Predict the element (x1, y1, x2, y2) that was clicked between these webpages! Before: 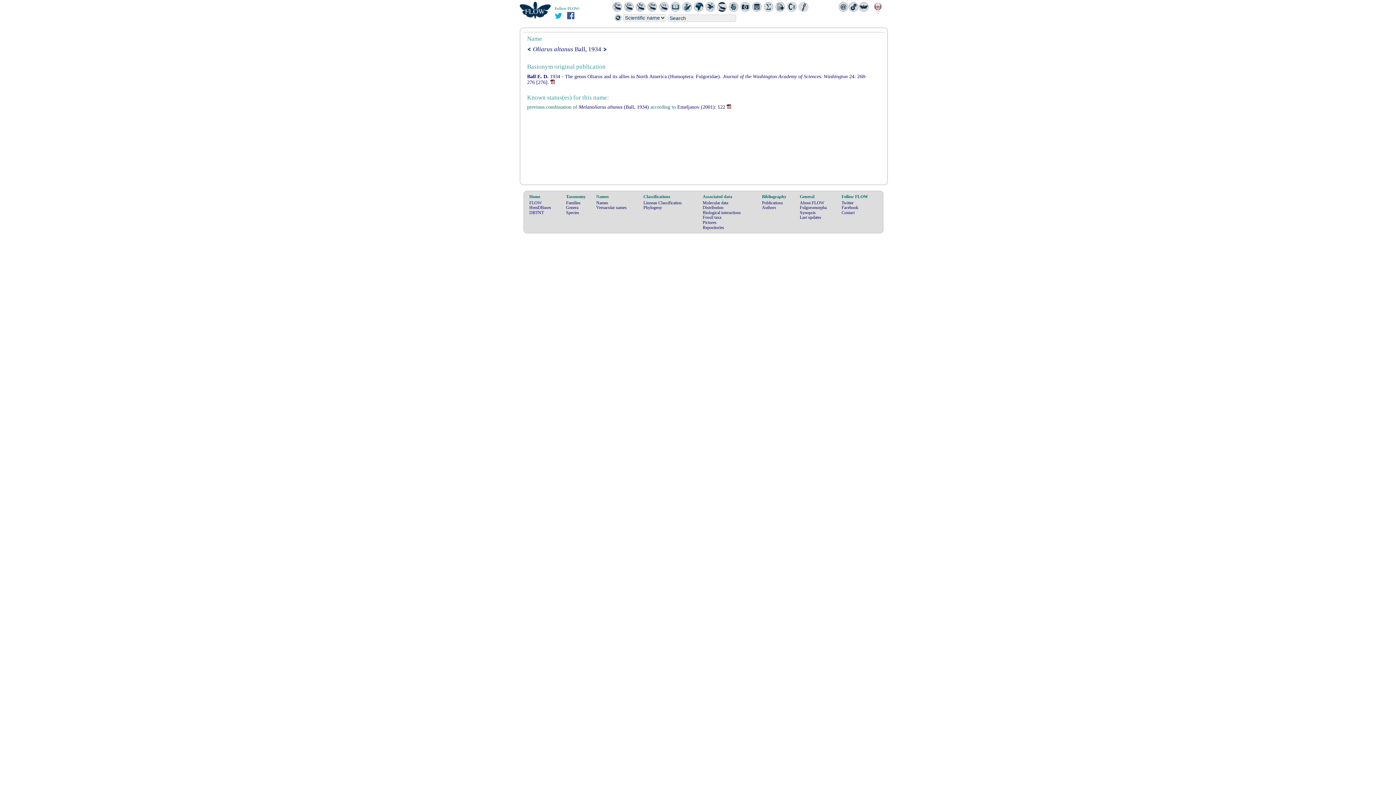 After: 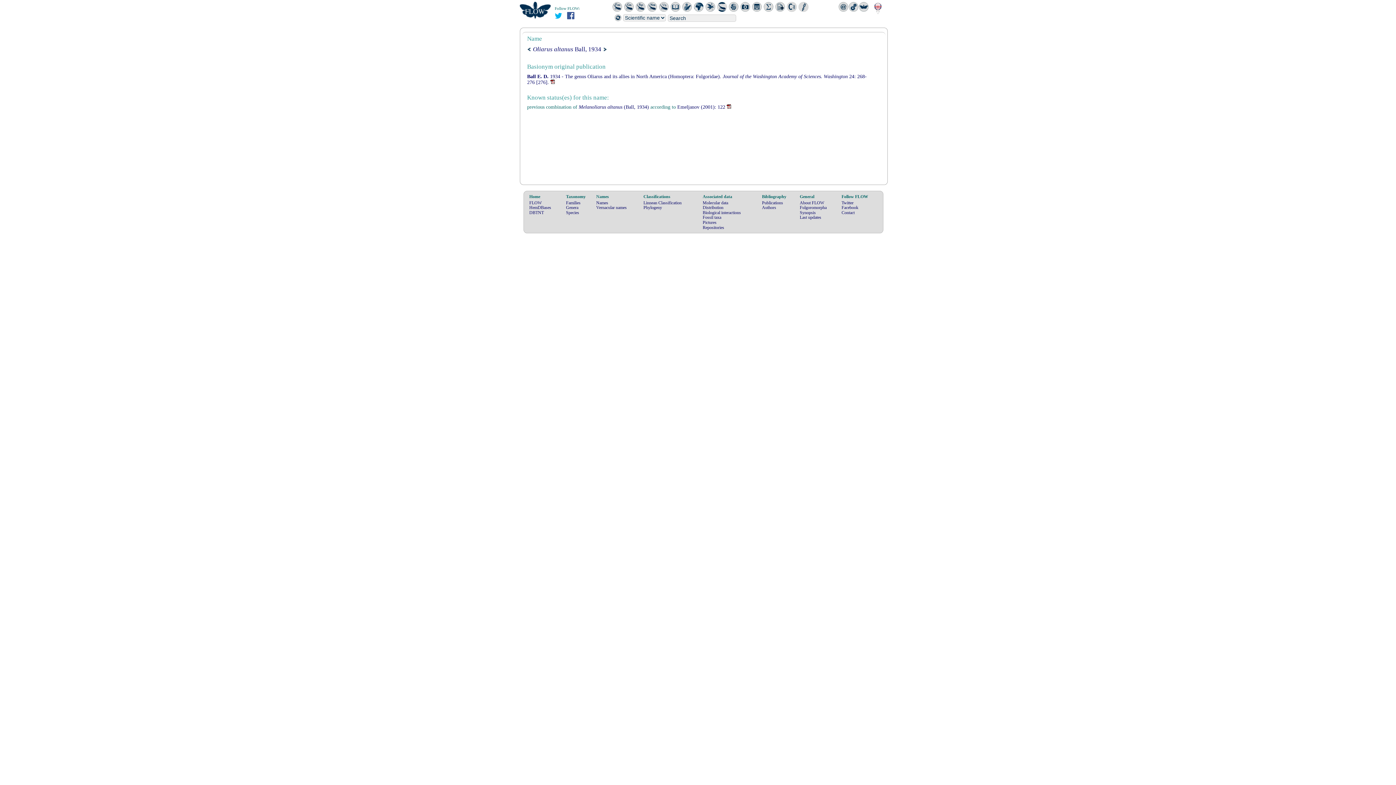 Action: bbox: (529, 205, 551, 210) label: HemDBases